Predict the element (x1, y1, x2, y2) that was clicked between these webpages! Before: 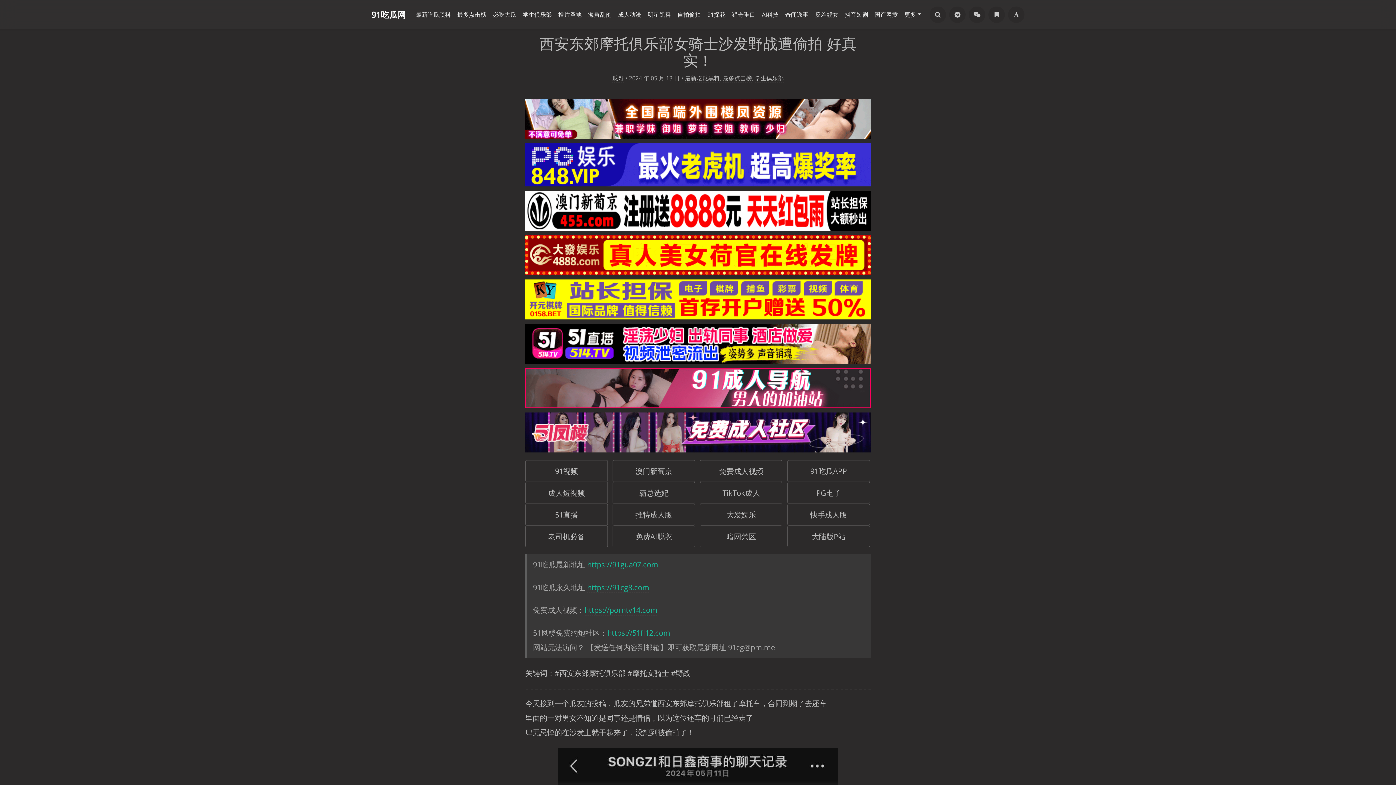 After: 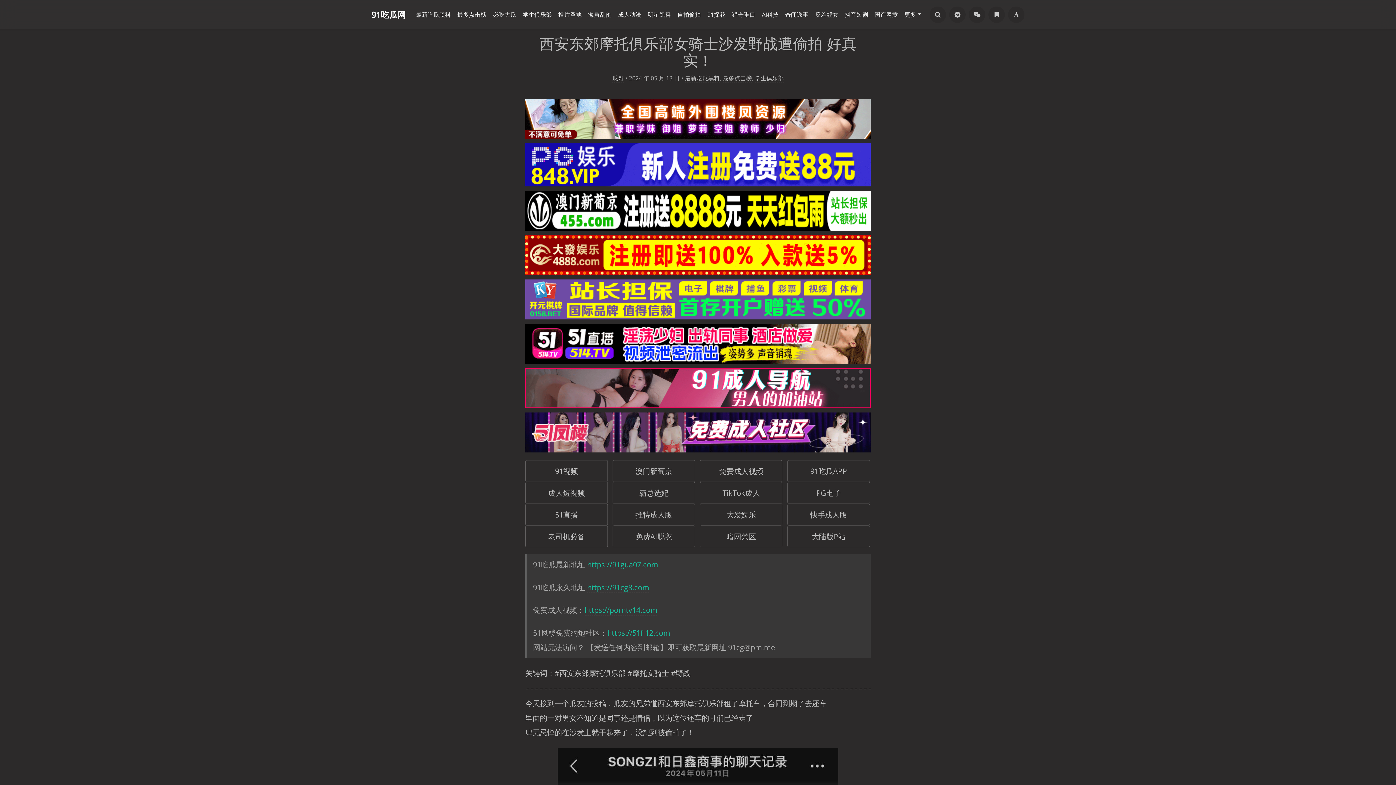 Action: bbox: (607, 627, 670, 638) label: https://51fl12.com